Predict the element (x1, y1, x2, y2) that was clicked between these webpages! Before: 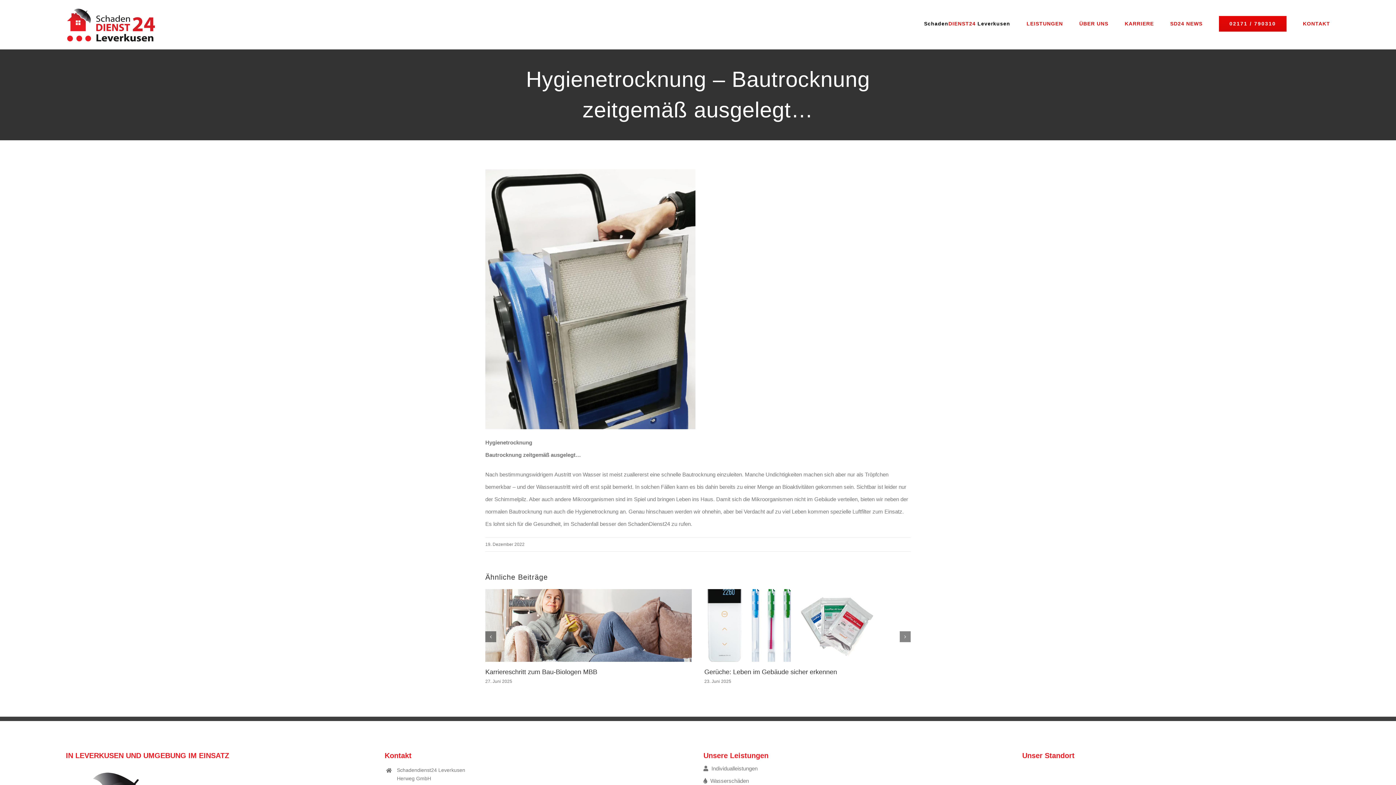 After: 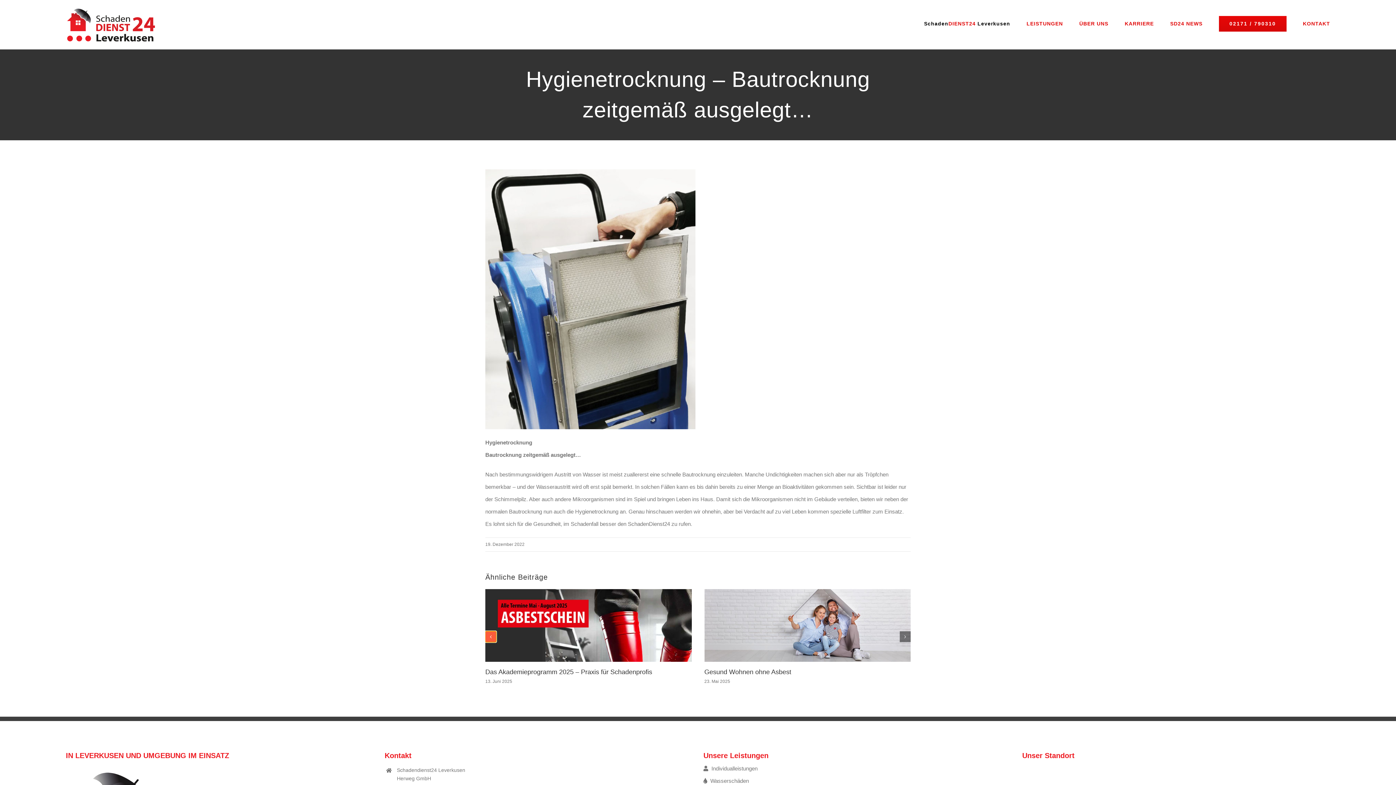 Action: label: Previous slide bbox: (485, 631, 496, 642)